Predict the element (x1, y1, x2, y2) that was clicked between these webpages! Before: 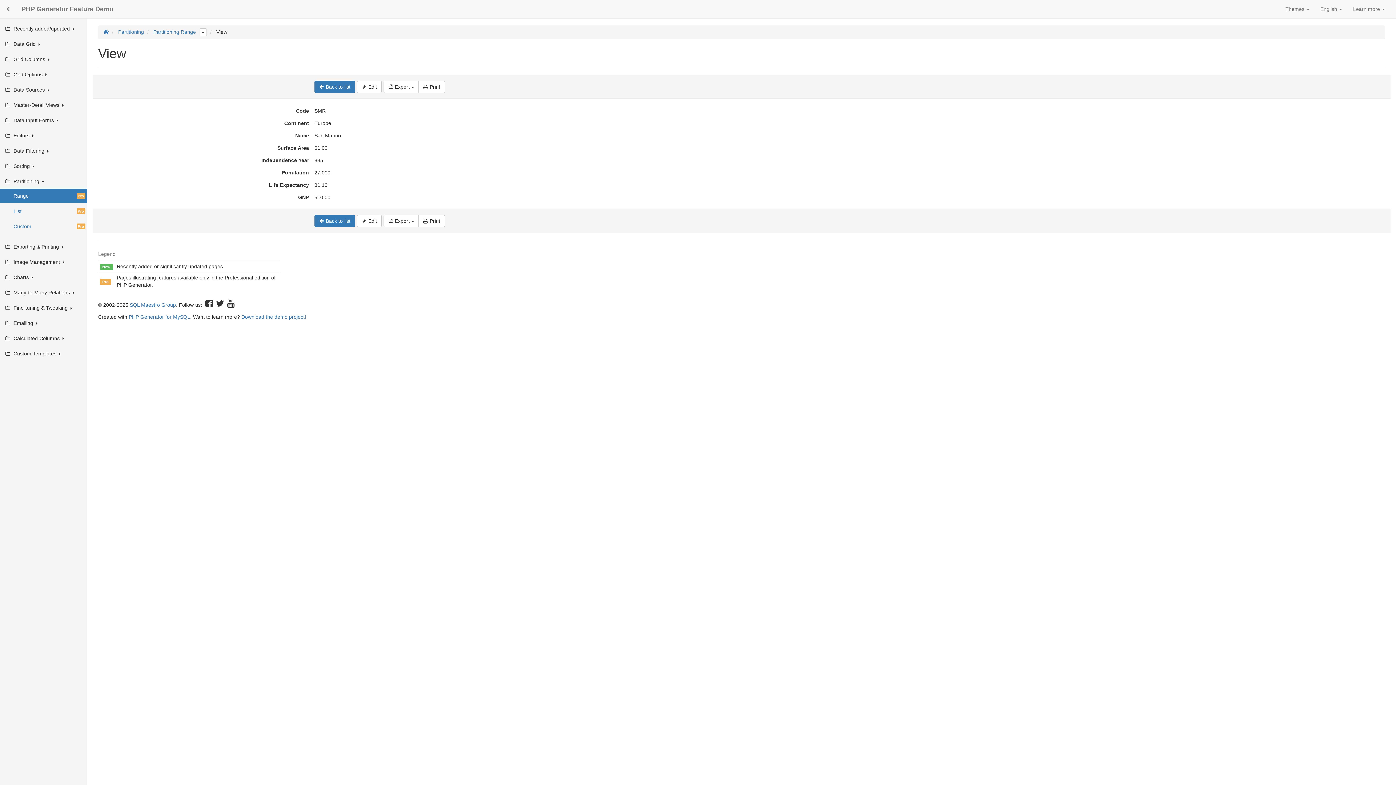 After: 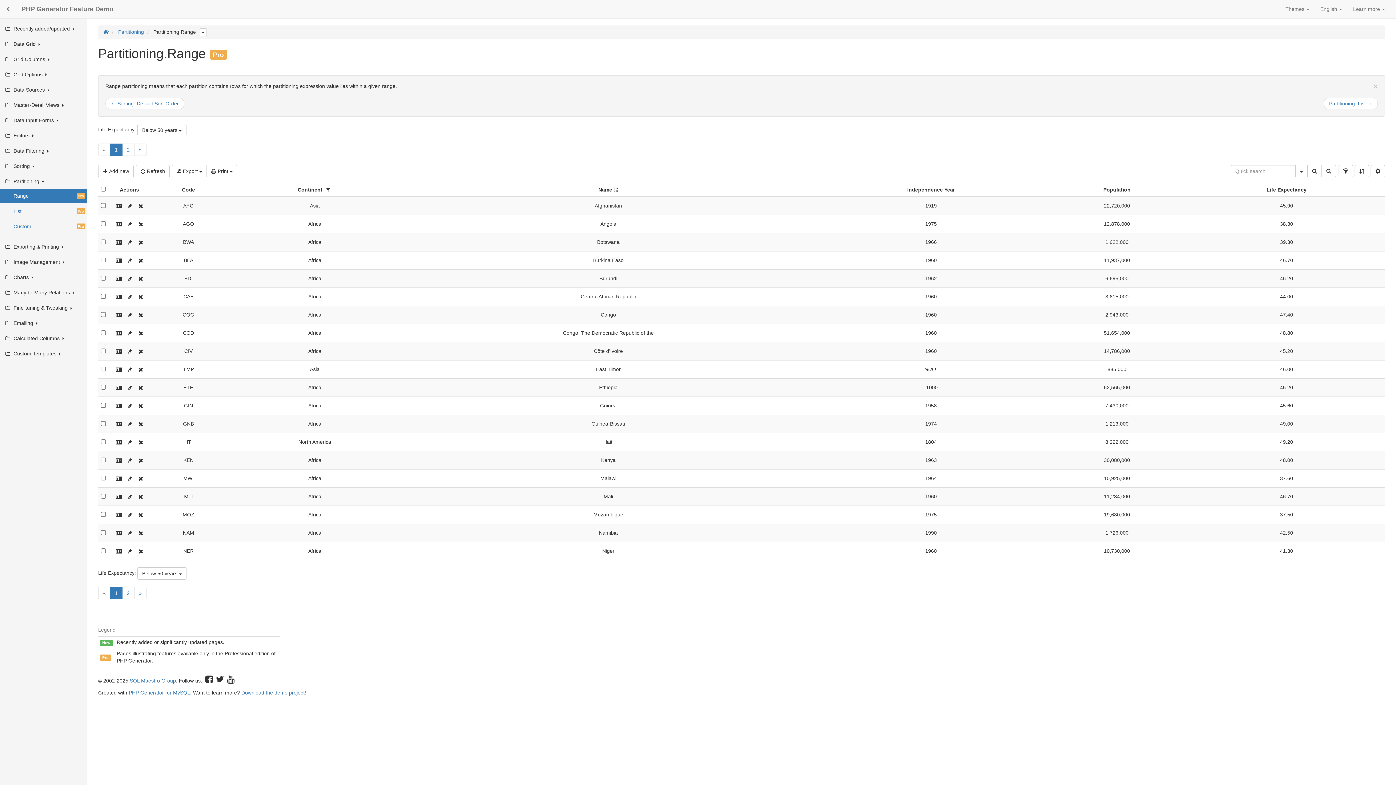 Action: label:  Back to list bbox: (314, 215, 355, 227)